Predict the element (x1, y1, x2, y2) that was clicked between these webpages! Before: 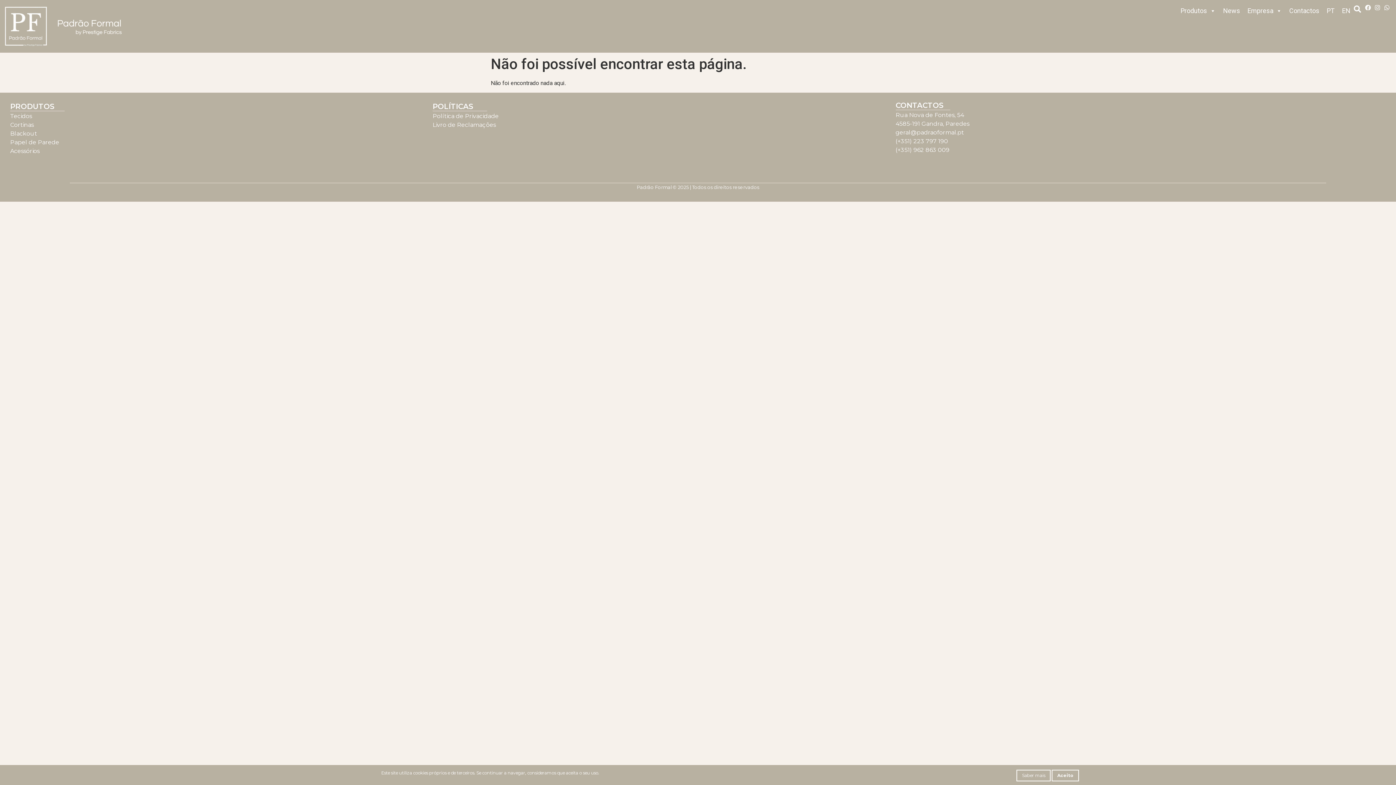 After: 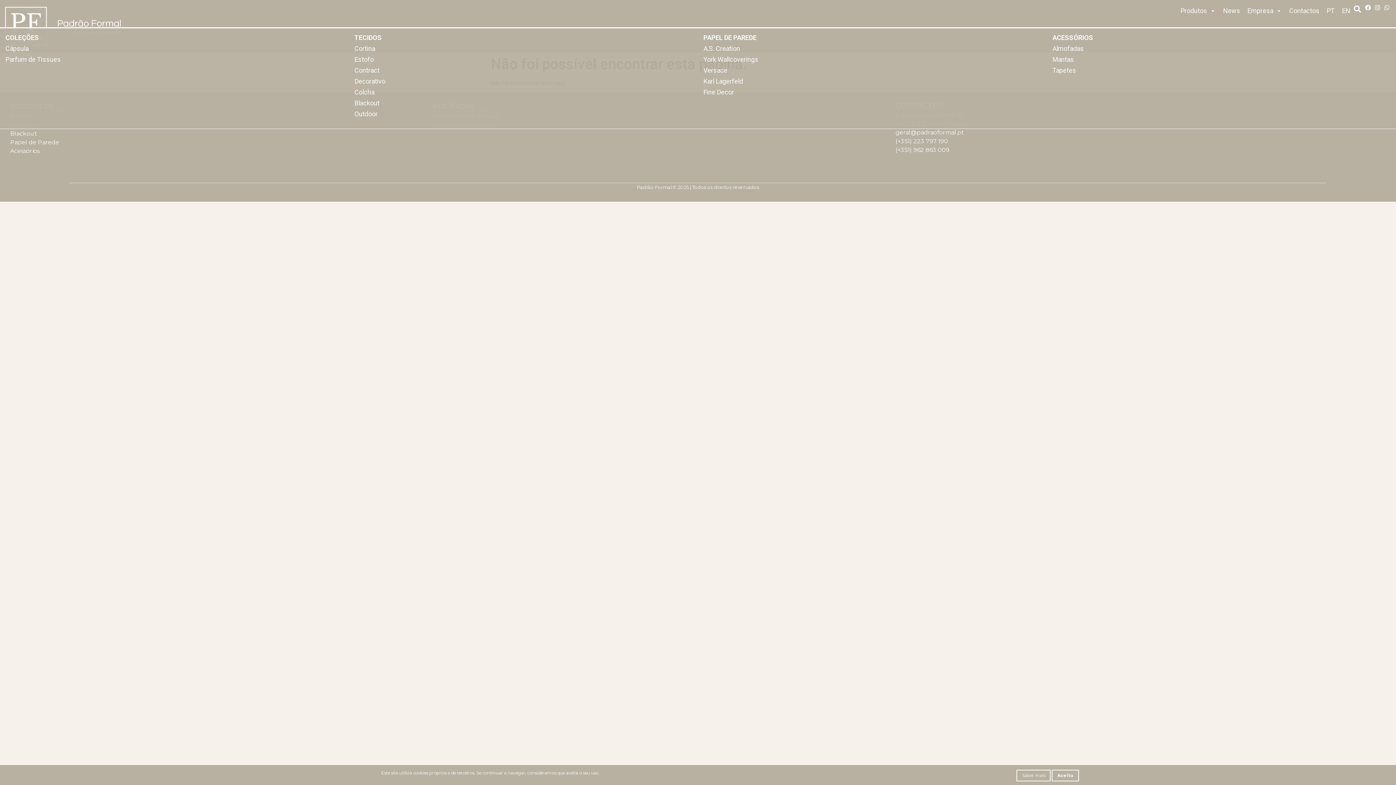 Action: bbox: (1177, 3, 1219, 18) label: Produtos